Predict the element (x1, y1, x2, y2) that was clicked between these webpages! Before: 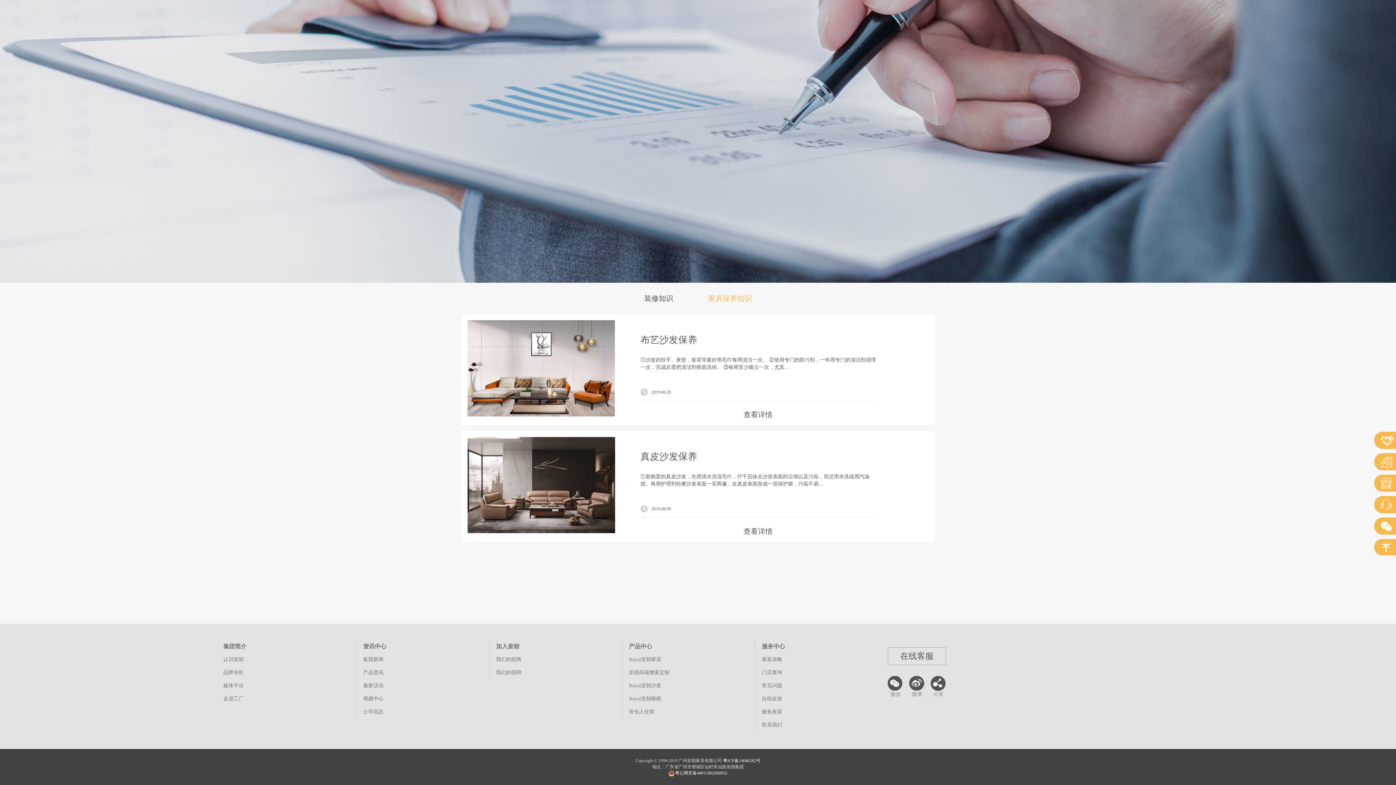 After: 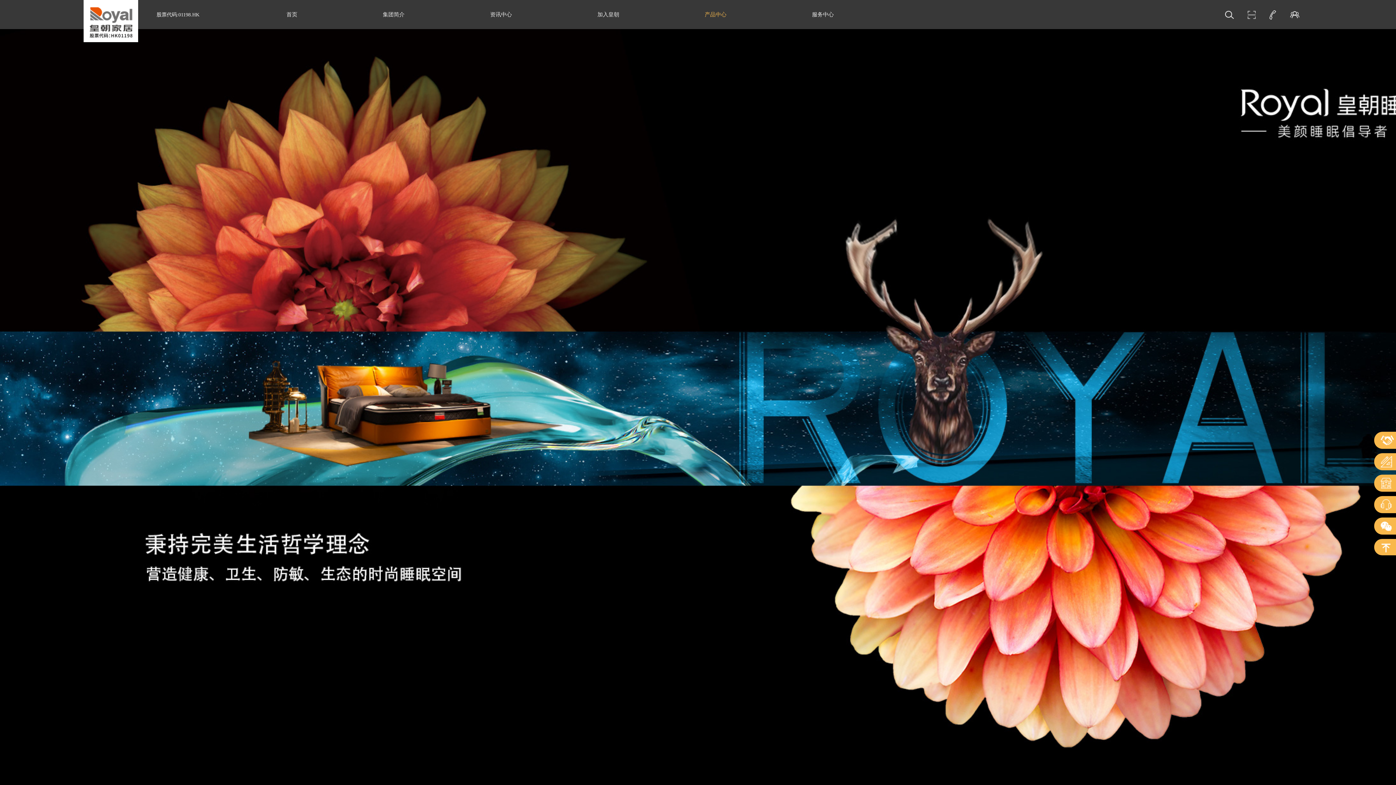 Action: bbox: (629, 696, 661, 701) label: Royal皇朝睡眠